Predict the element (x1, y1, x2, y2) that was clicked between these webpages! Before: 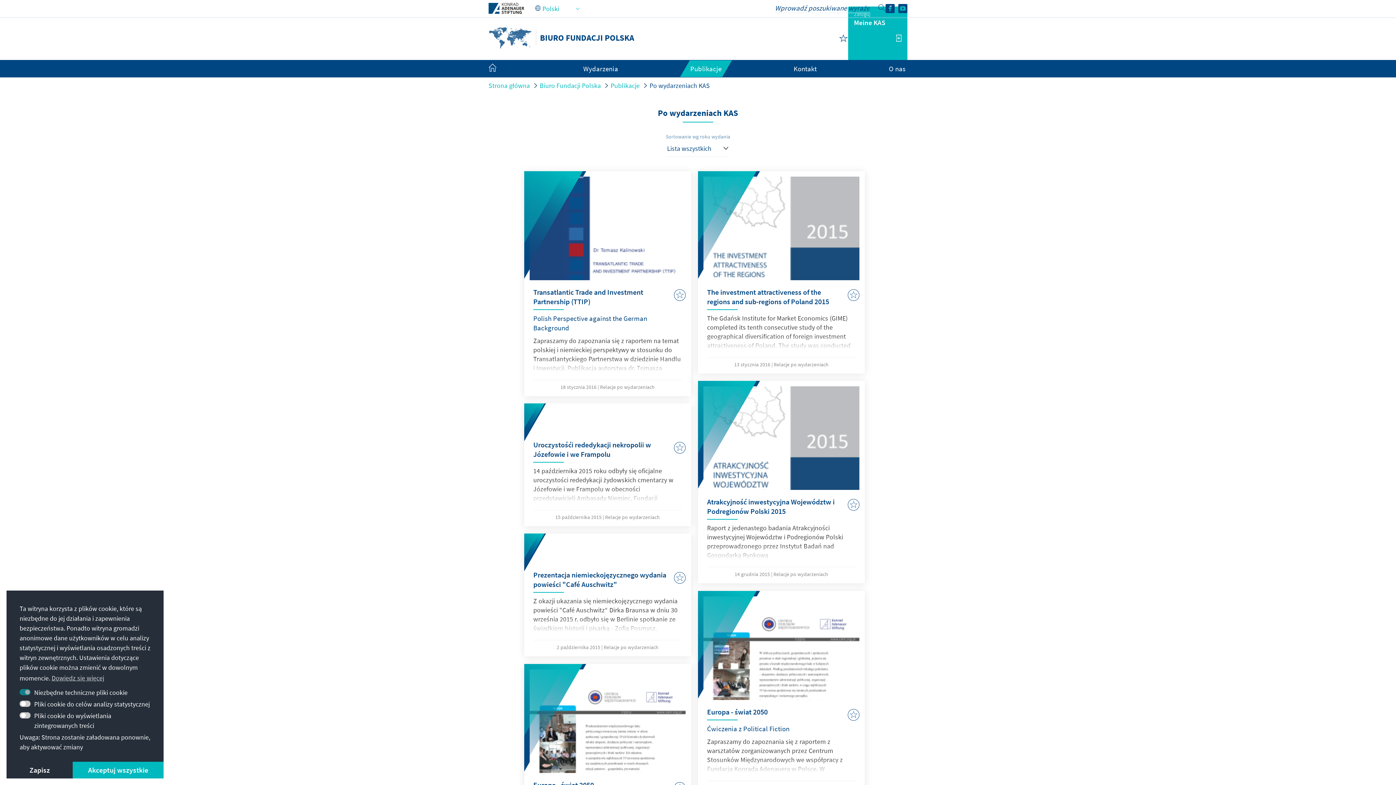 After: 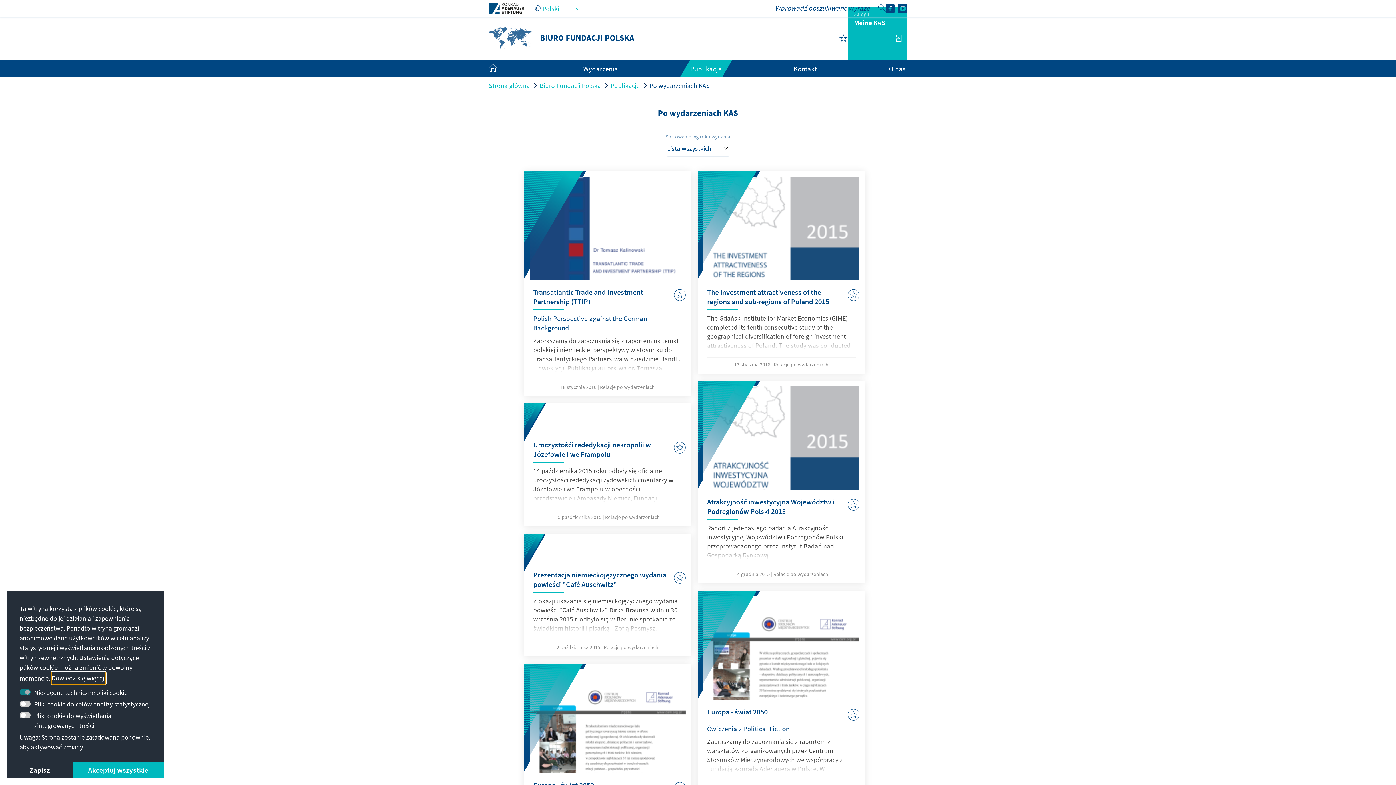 Action: label: learn more about cookies bbox: (51, 672, 105, 684)